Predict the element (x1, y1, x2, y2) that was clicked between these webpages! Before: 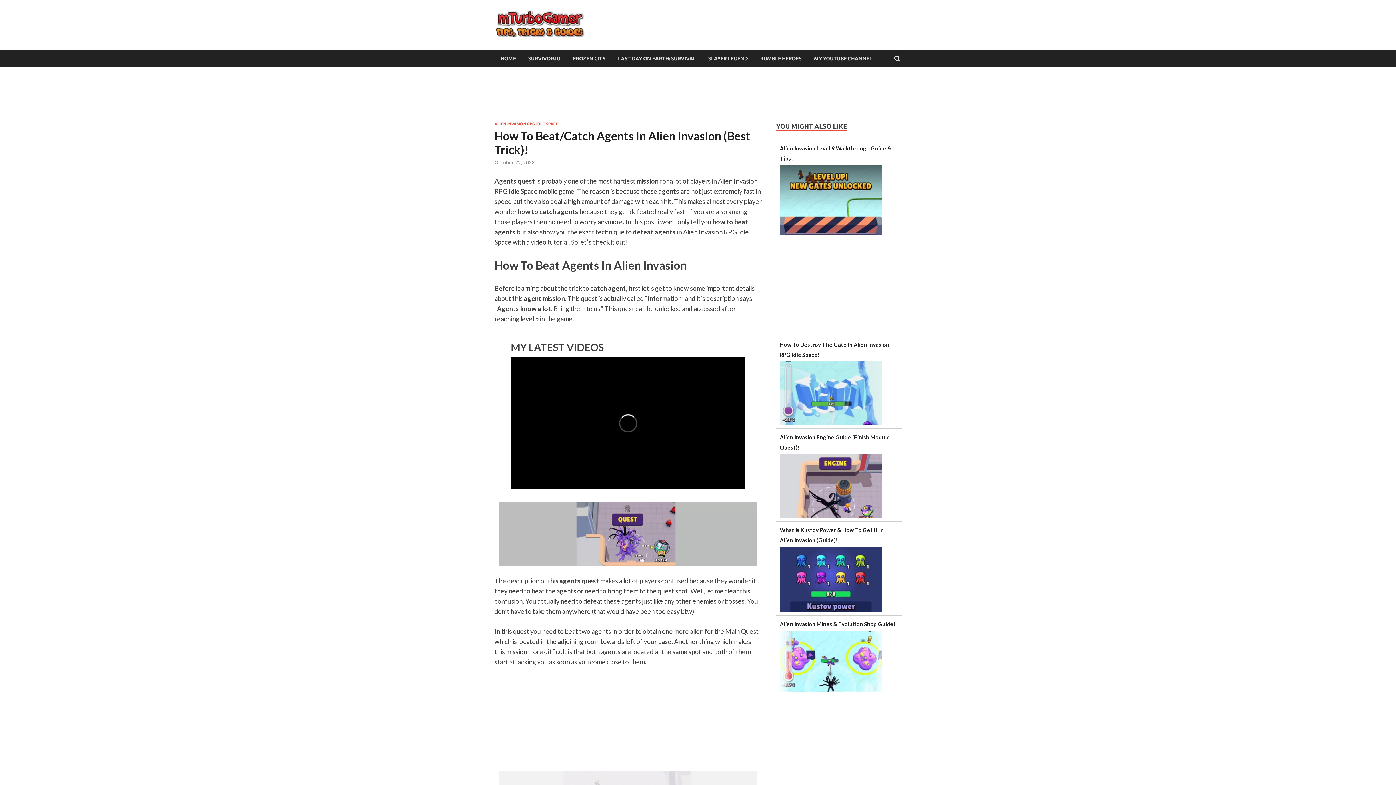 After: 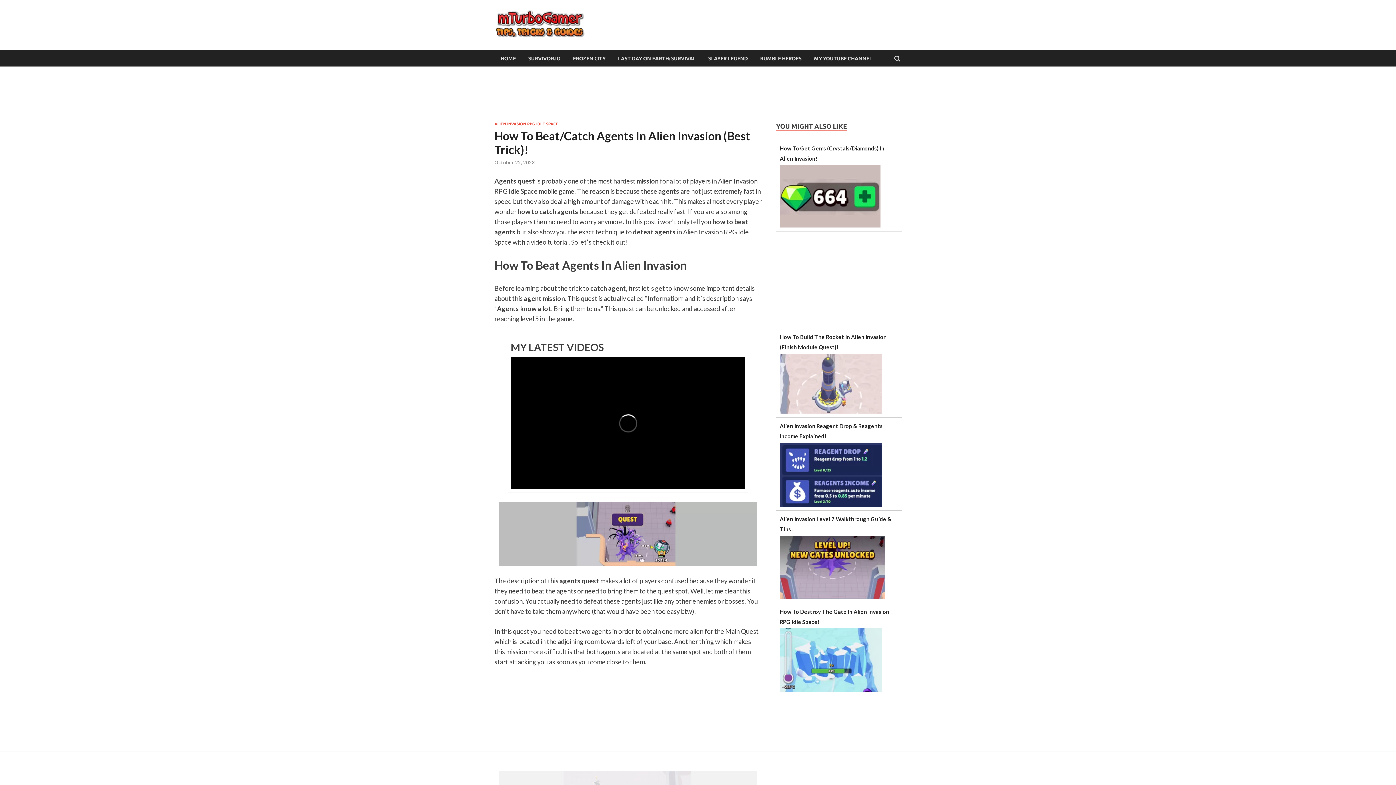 Action: bbox: (494, 159, 534, 165) label: October 22, 2023